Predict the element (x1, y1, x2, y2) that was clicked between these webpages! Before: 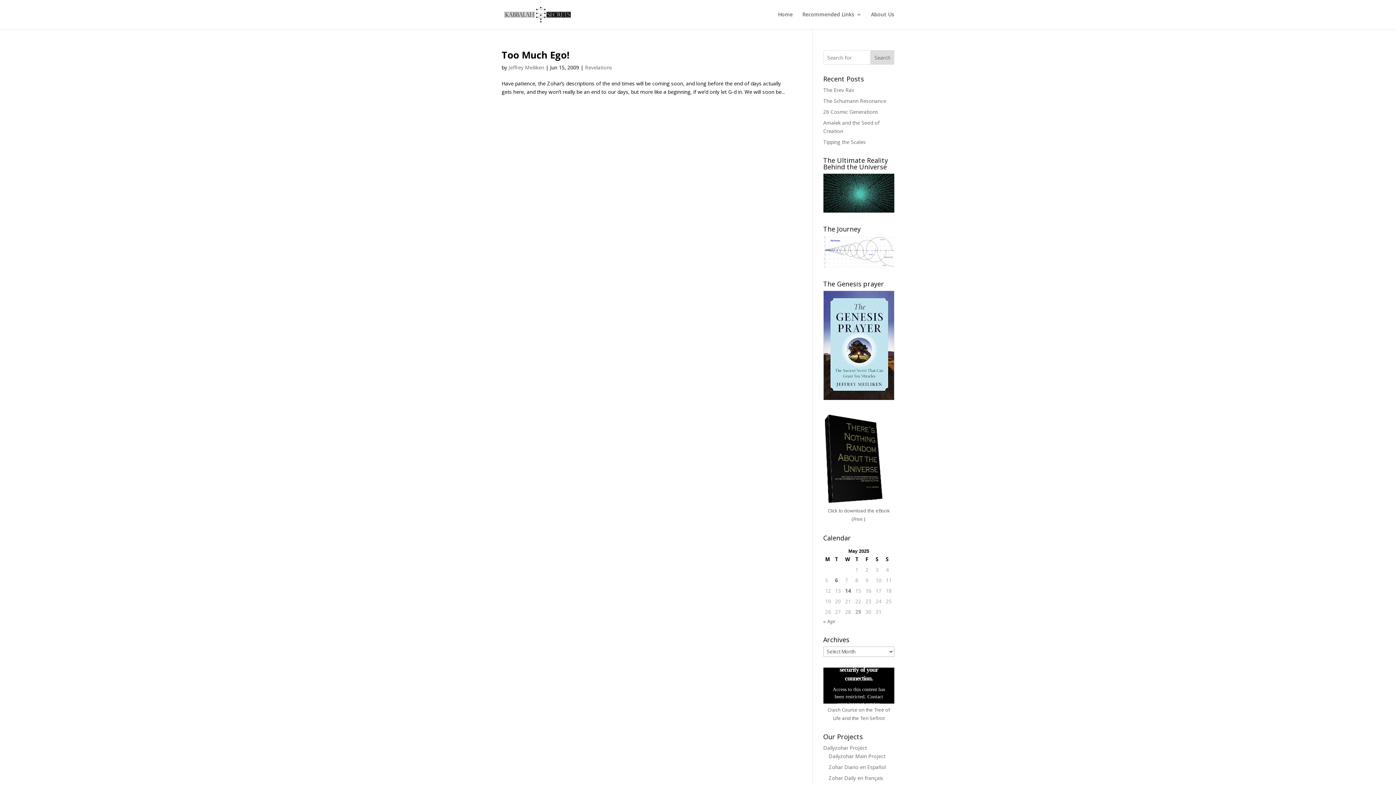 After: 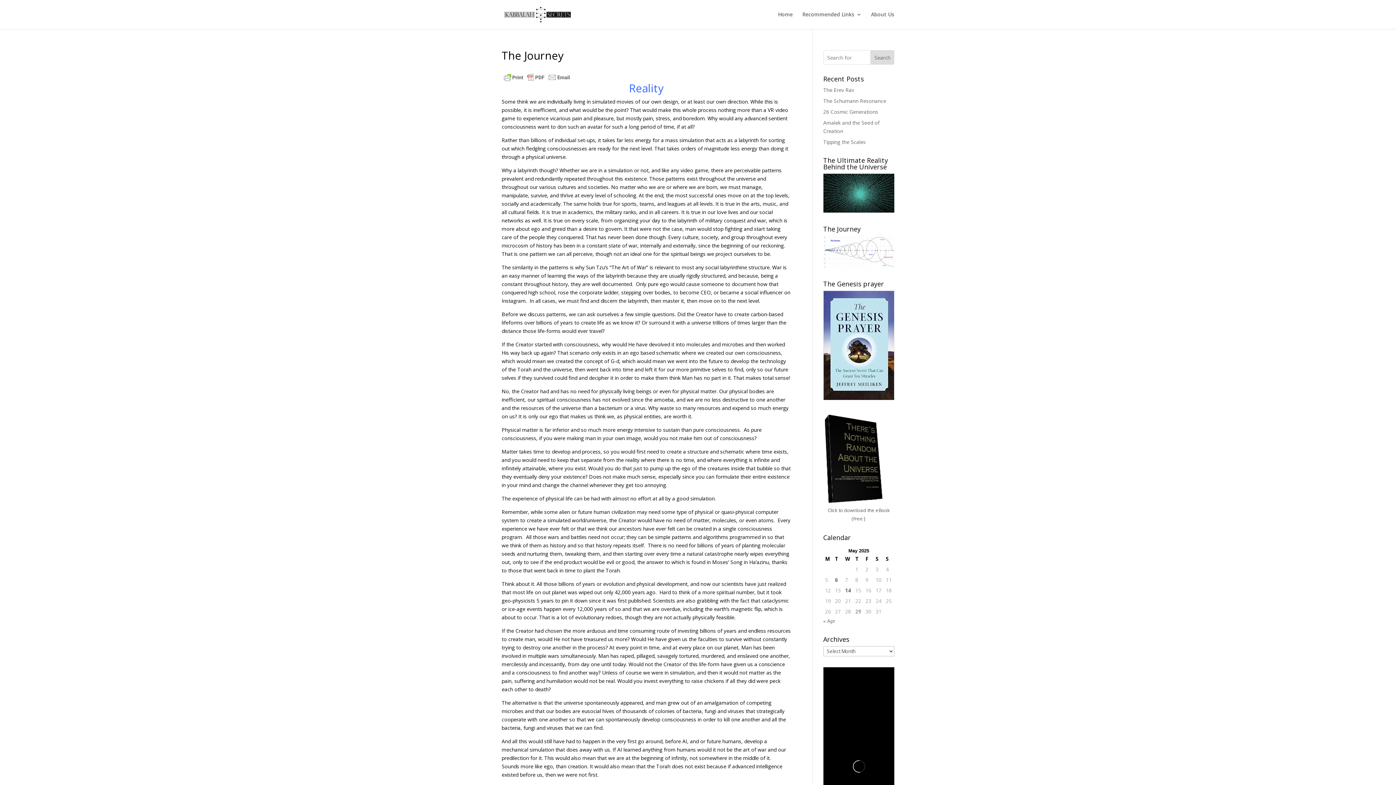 Action: bbox: (823, 262, 894, 269)